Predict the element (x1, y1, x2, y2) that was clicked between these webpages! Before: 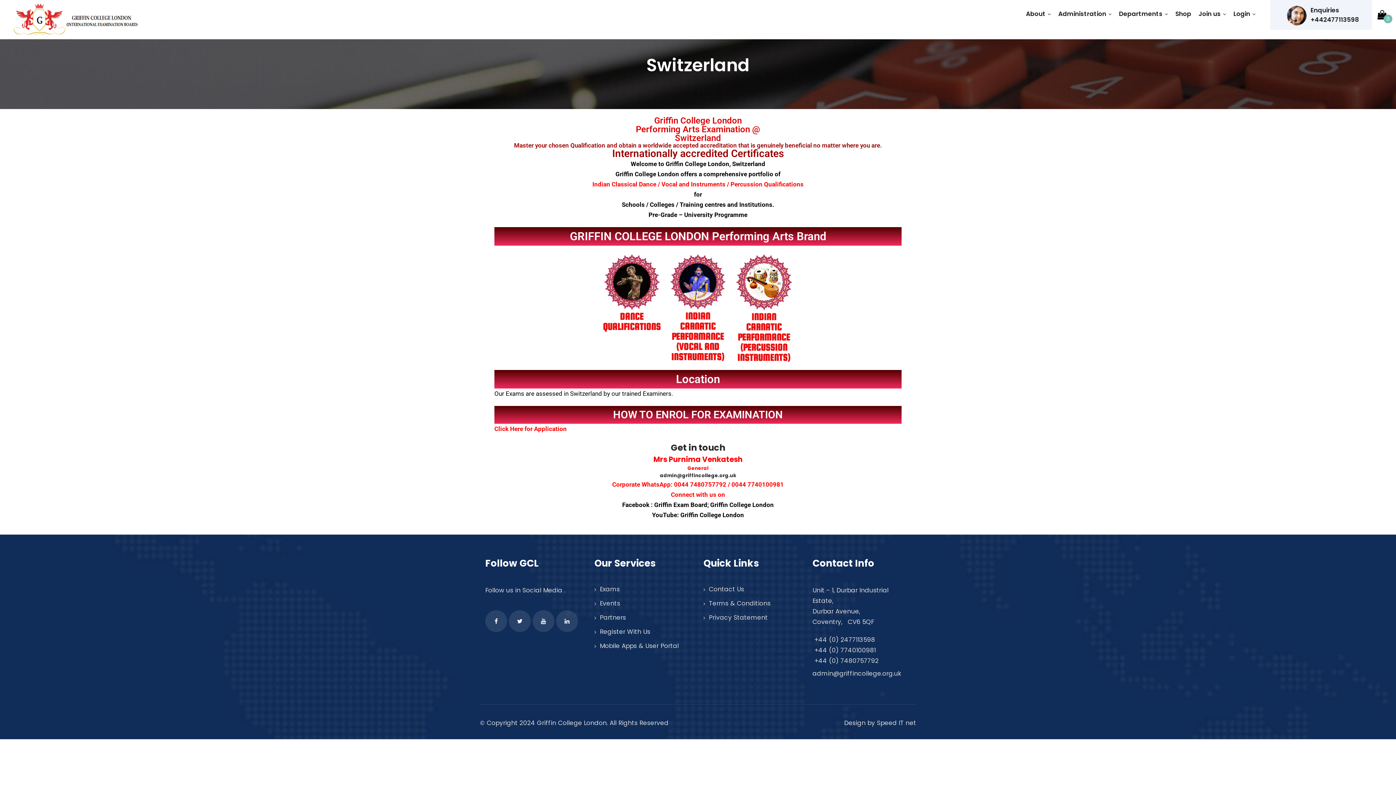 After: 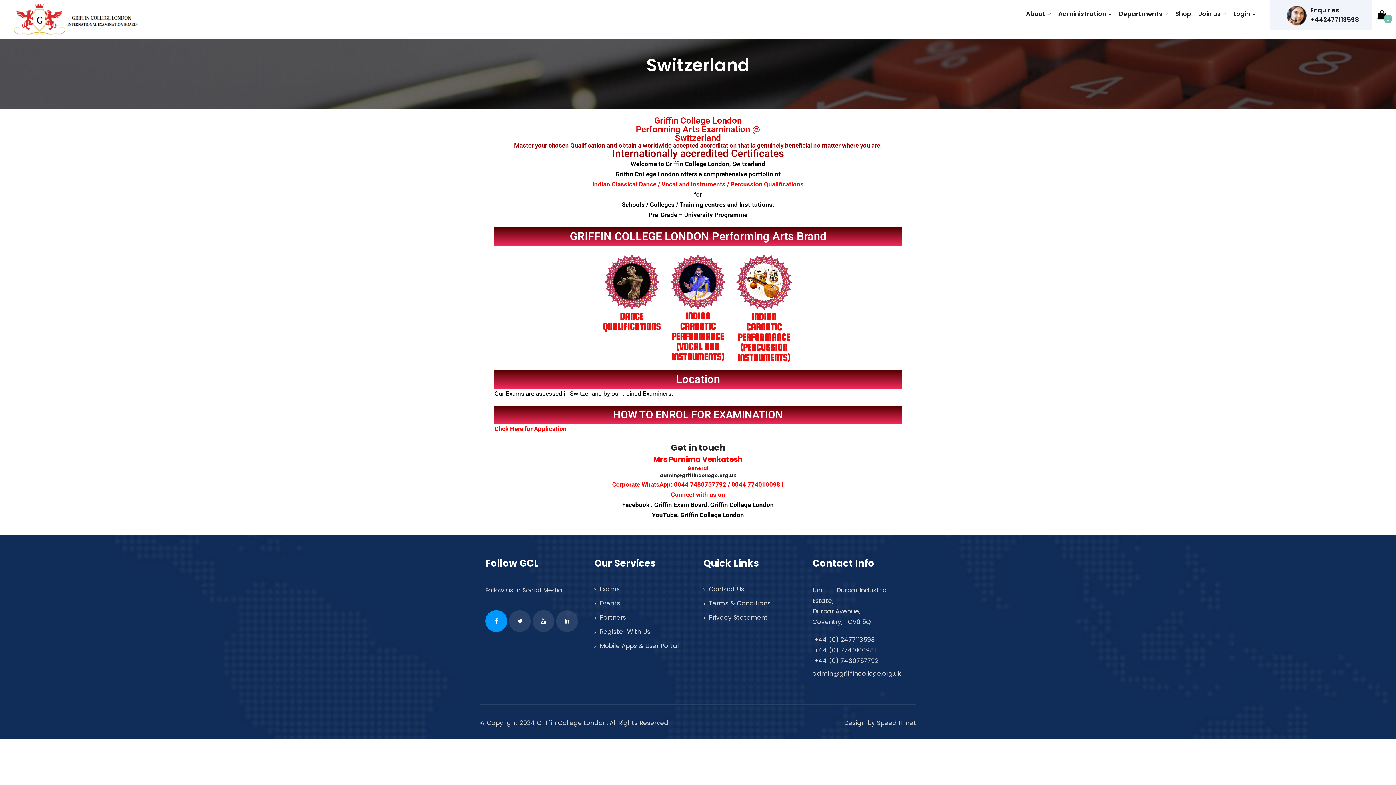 Action: bbox: (485, 610, 507, 632)